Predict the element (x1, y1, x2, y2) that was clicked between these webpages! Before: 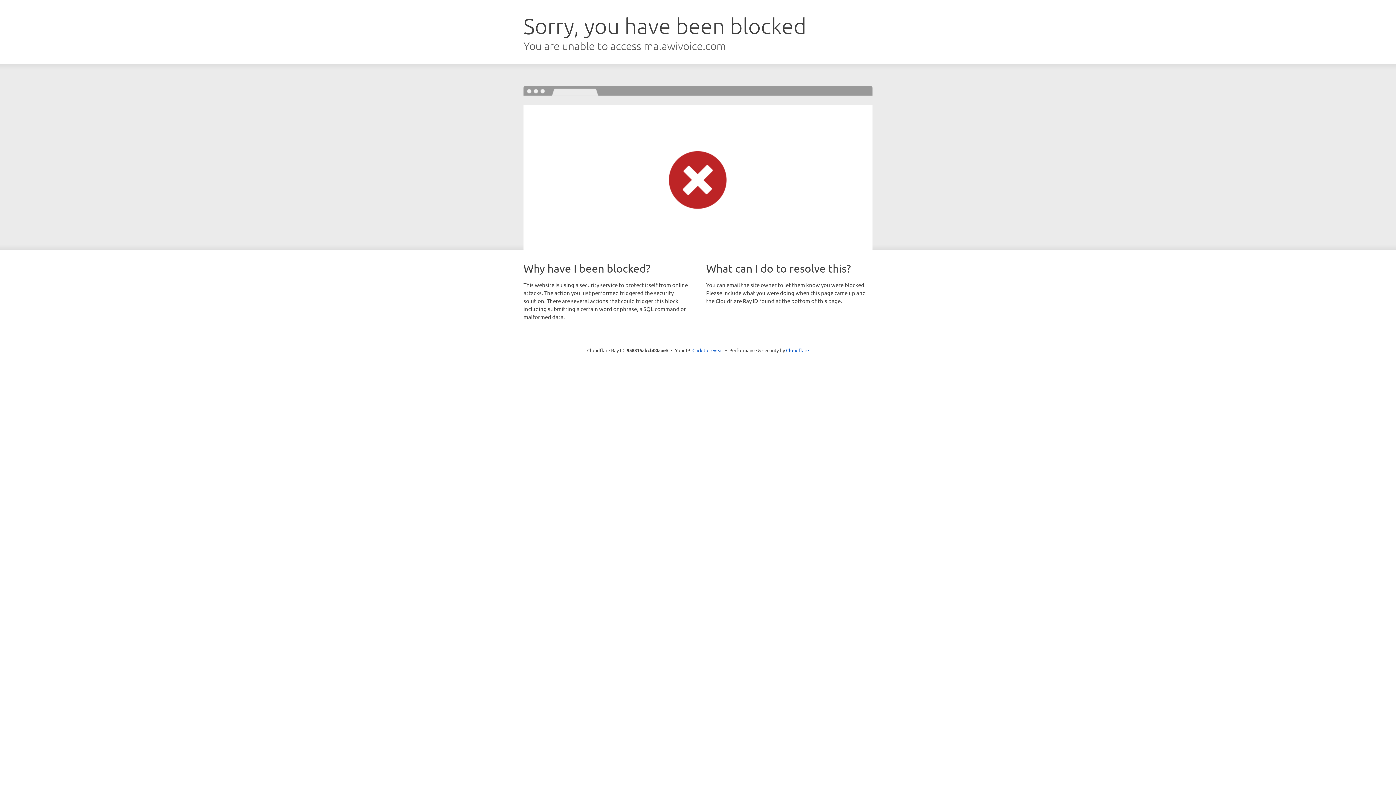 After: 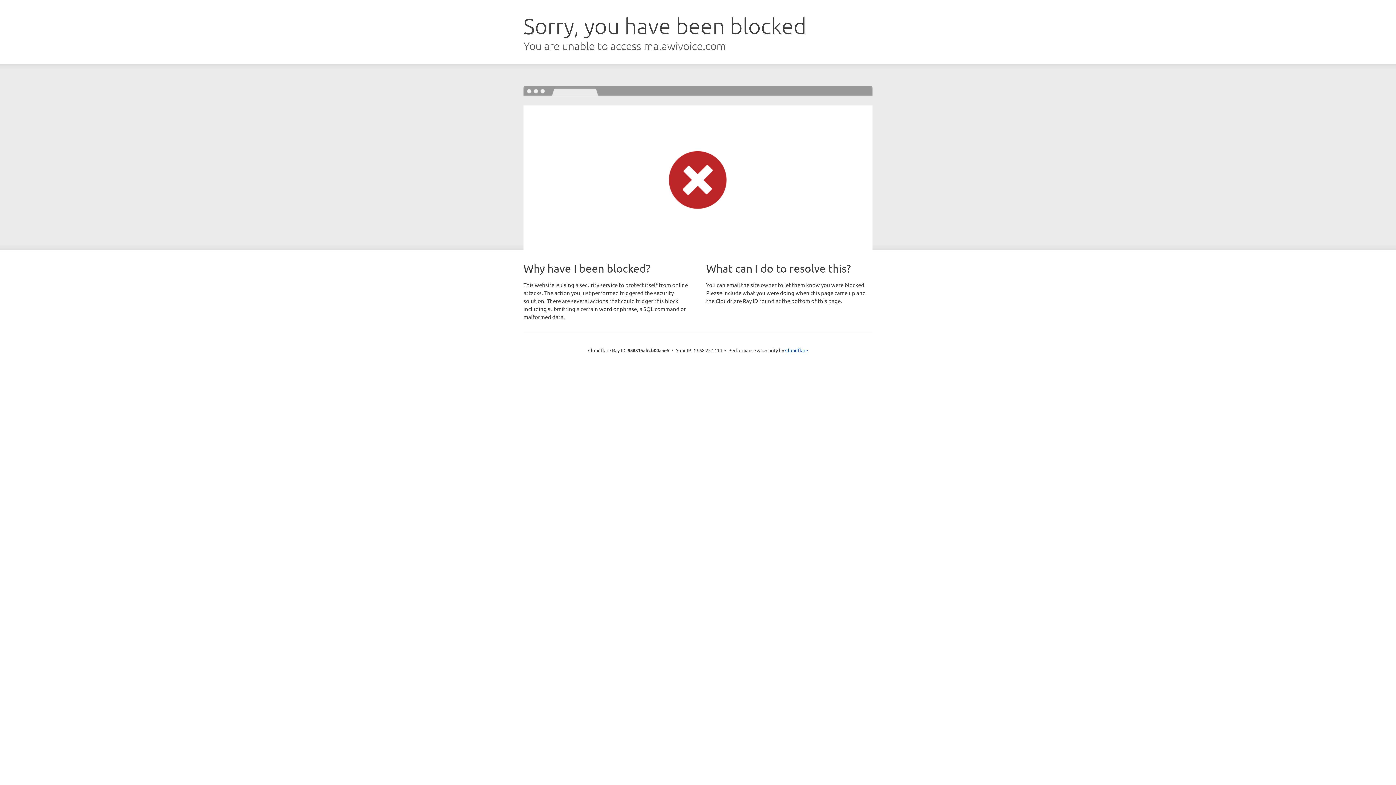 Action: label: Click to reveal bbox: (692, 346, 723, 353)